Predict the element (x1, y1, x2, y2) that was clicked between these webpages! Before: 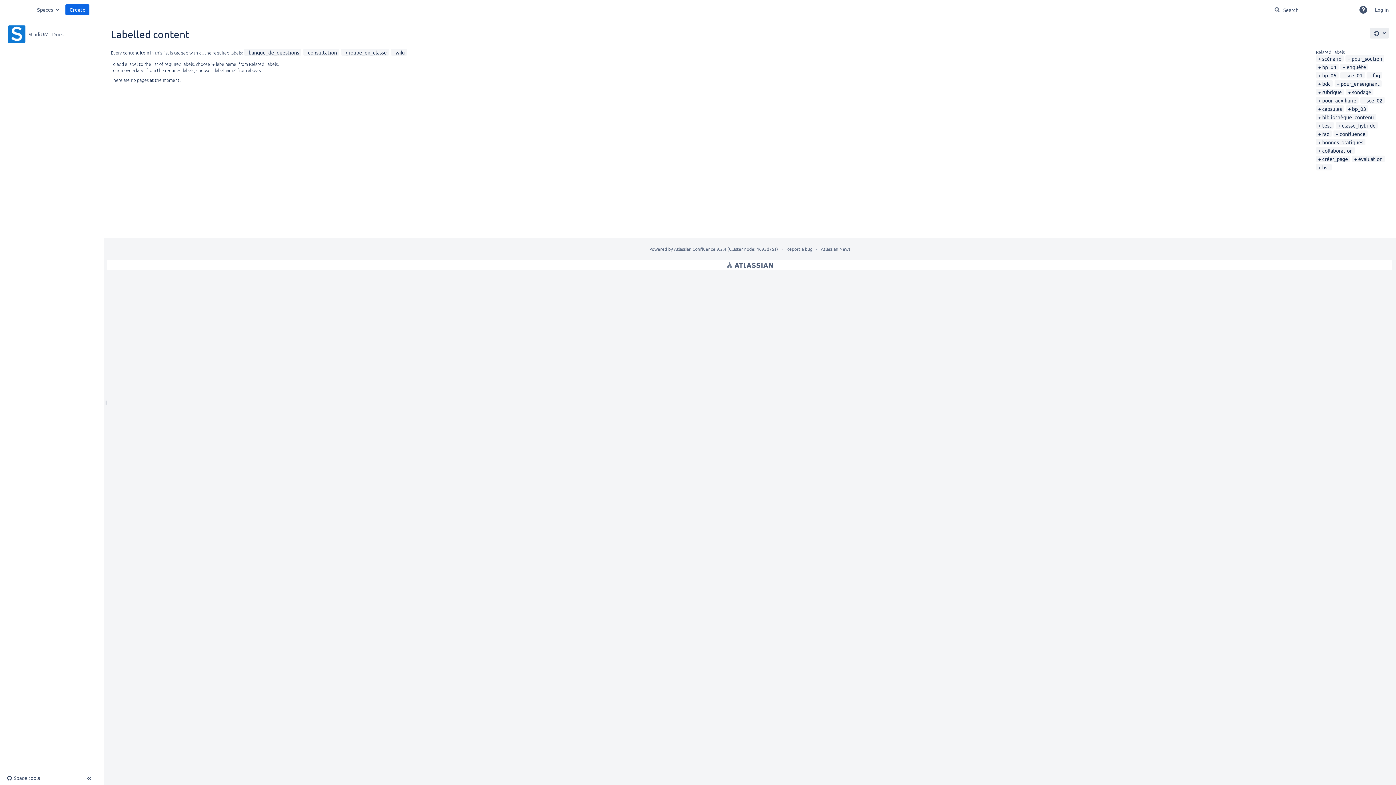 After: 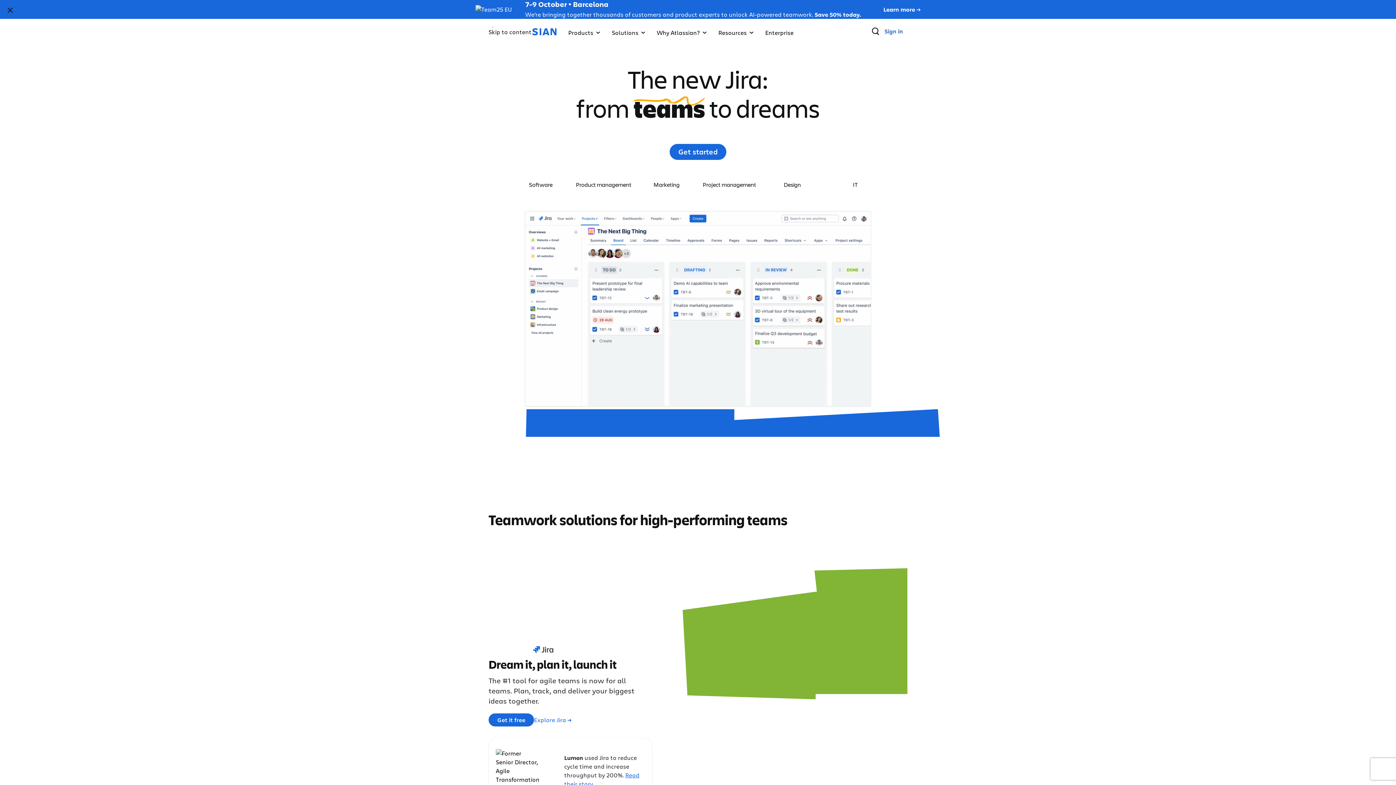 Action: label: Atlassian bbox: (726, 260, 773, 269)